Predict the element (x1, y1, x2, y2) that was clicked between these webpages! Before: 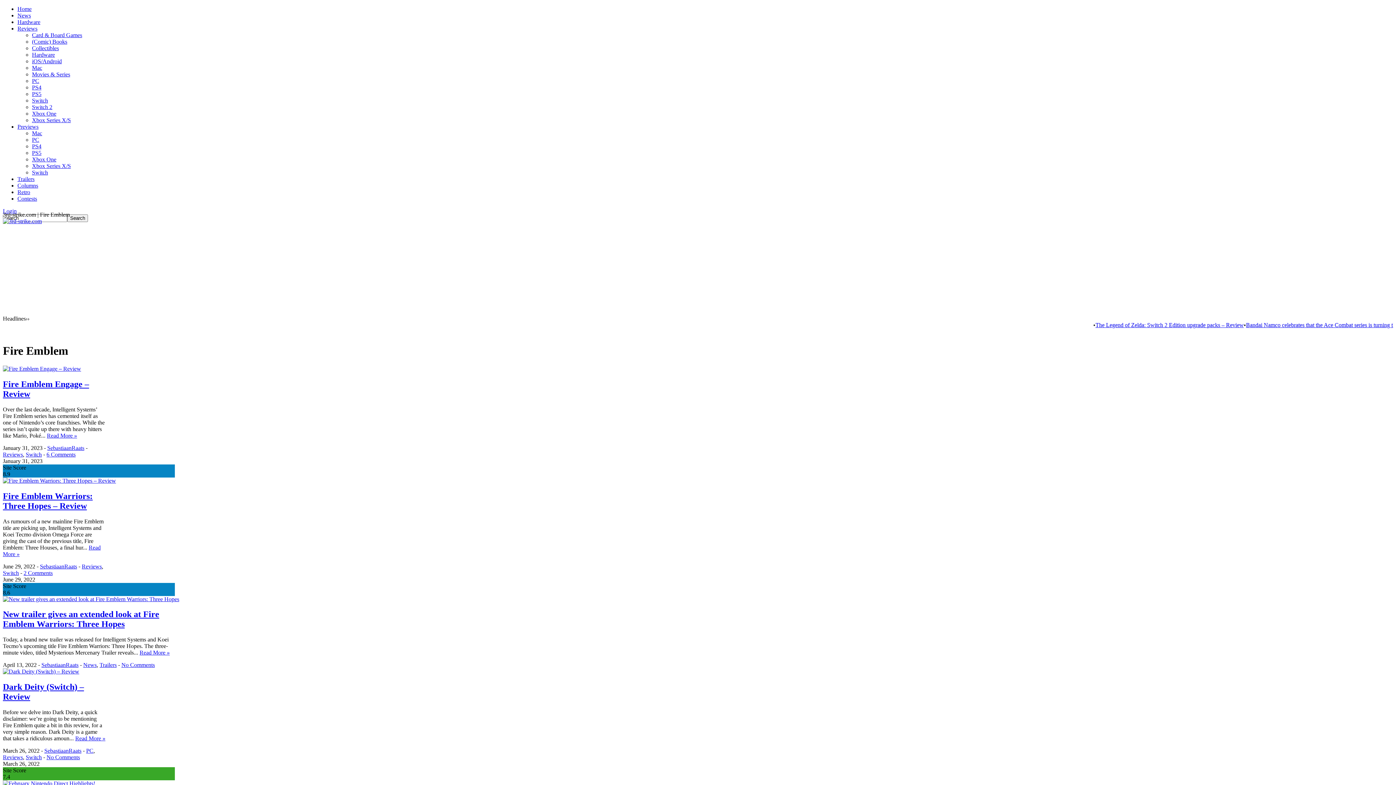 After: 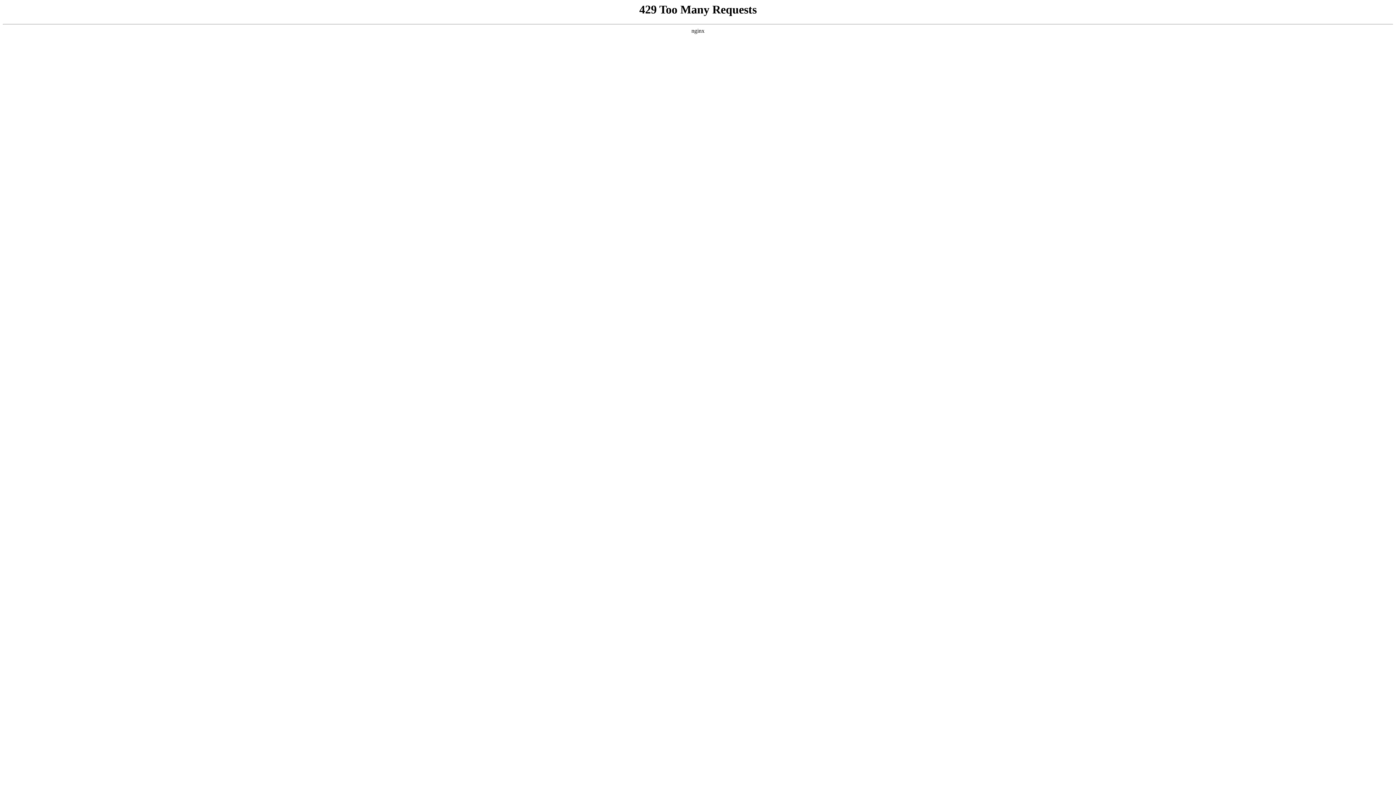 Action: bbox: (17, 25, 37, 31) label: Reviews